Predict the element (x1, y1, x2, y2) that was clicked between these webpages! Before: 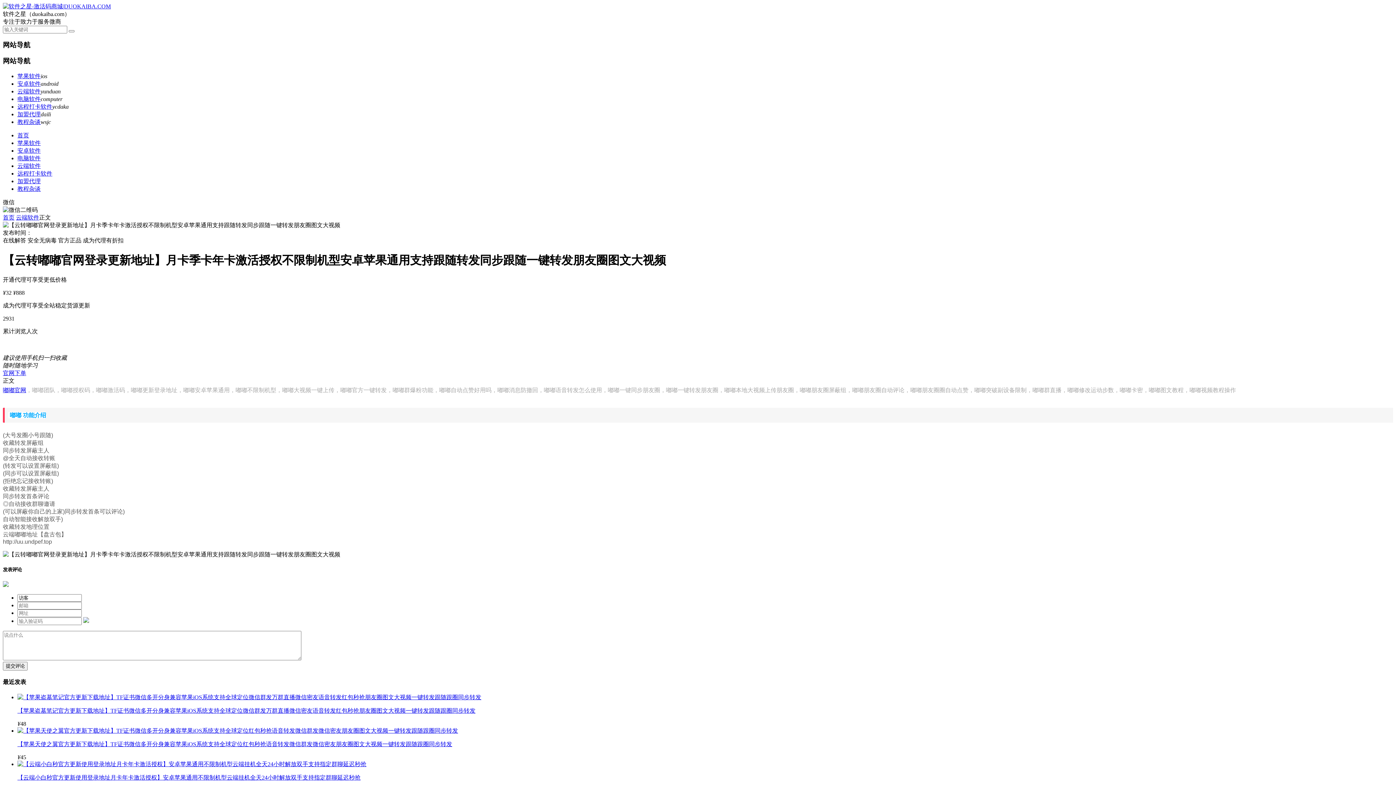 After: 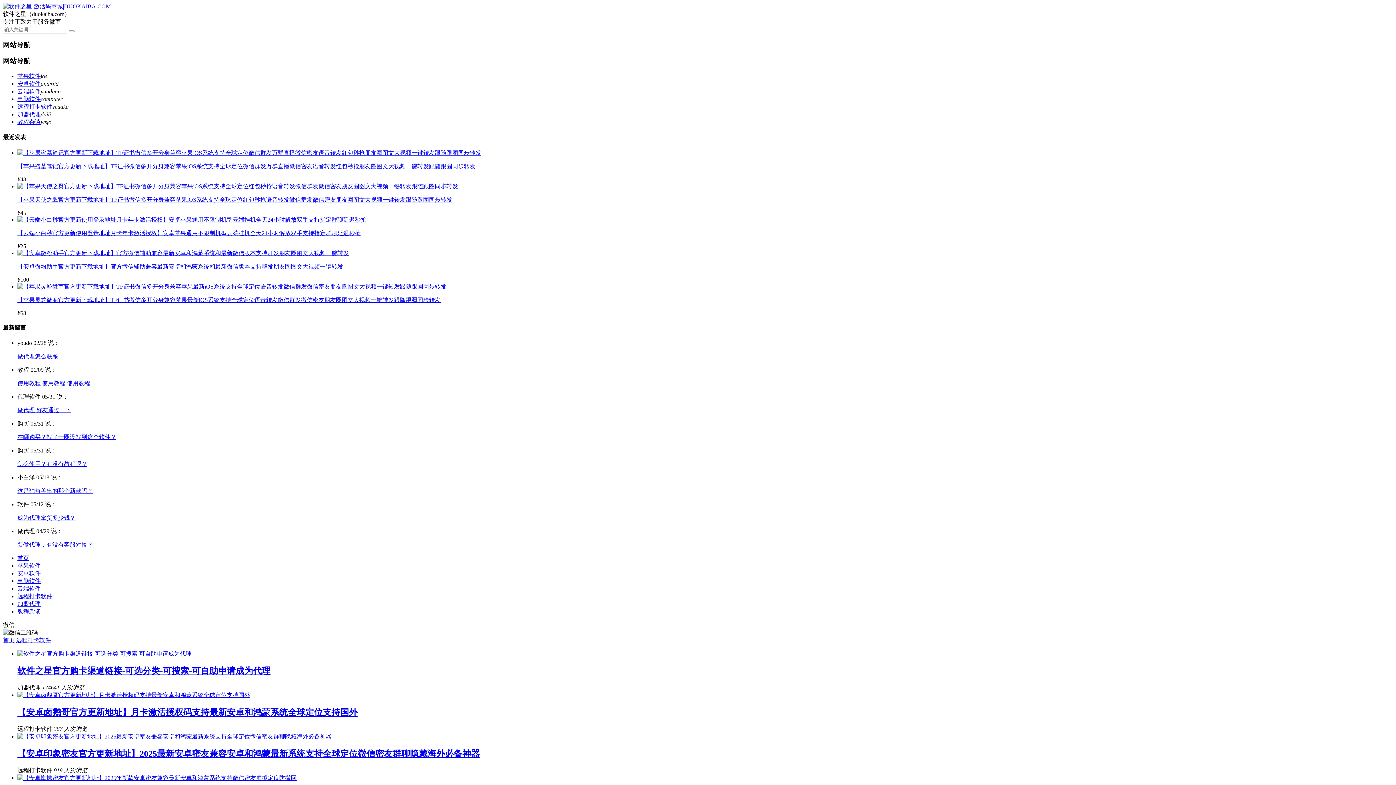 Action: bbox: (17, 170, 52, 176) label: 远程打卡软件